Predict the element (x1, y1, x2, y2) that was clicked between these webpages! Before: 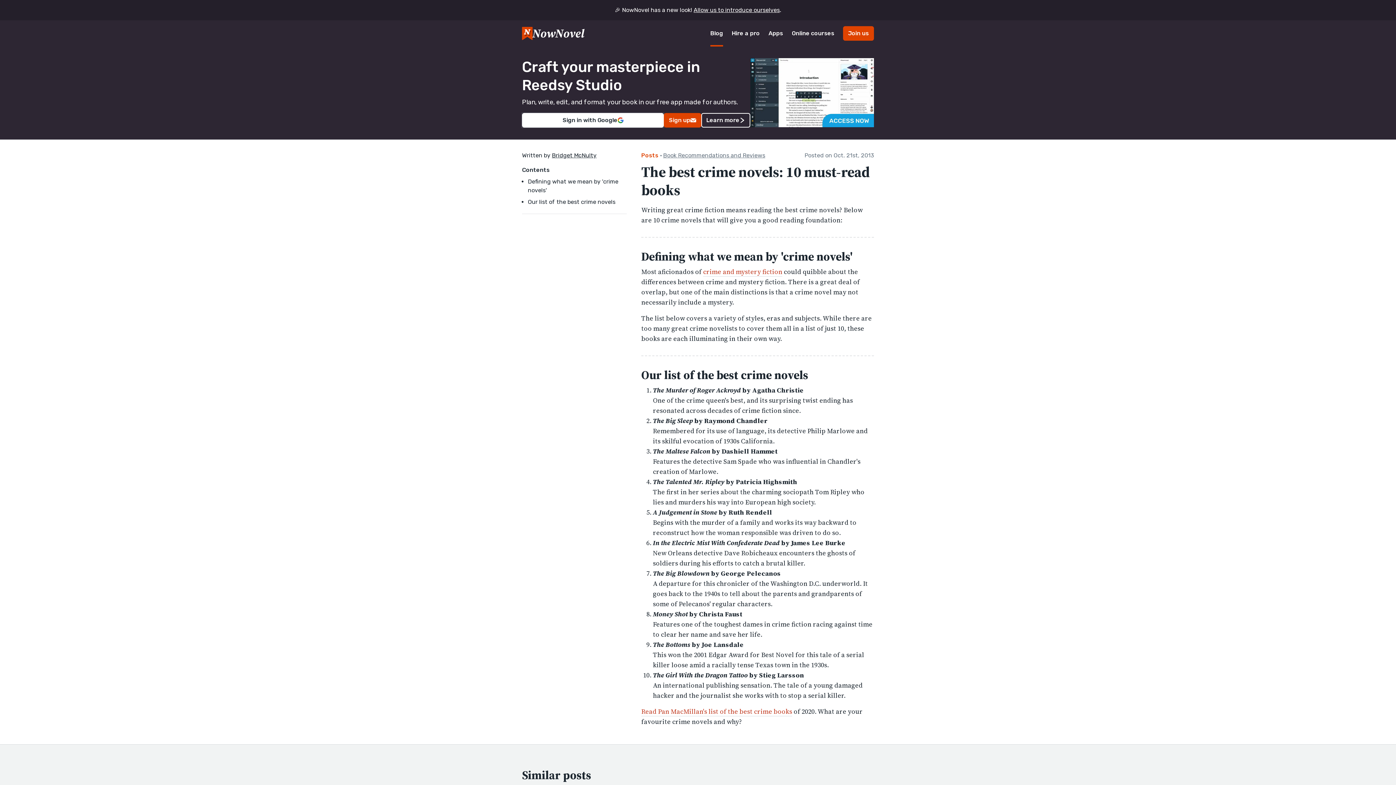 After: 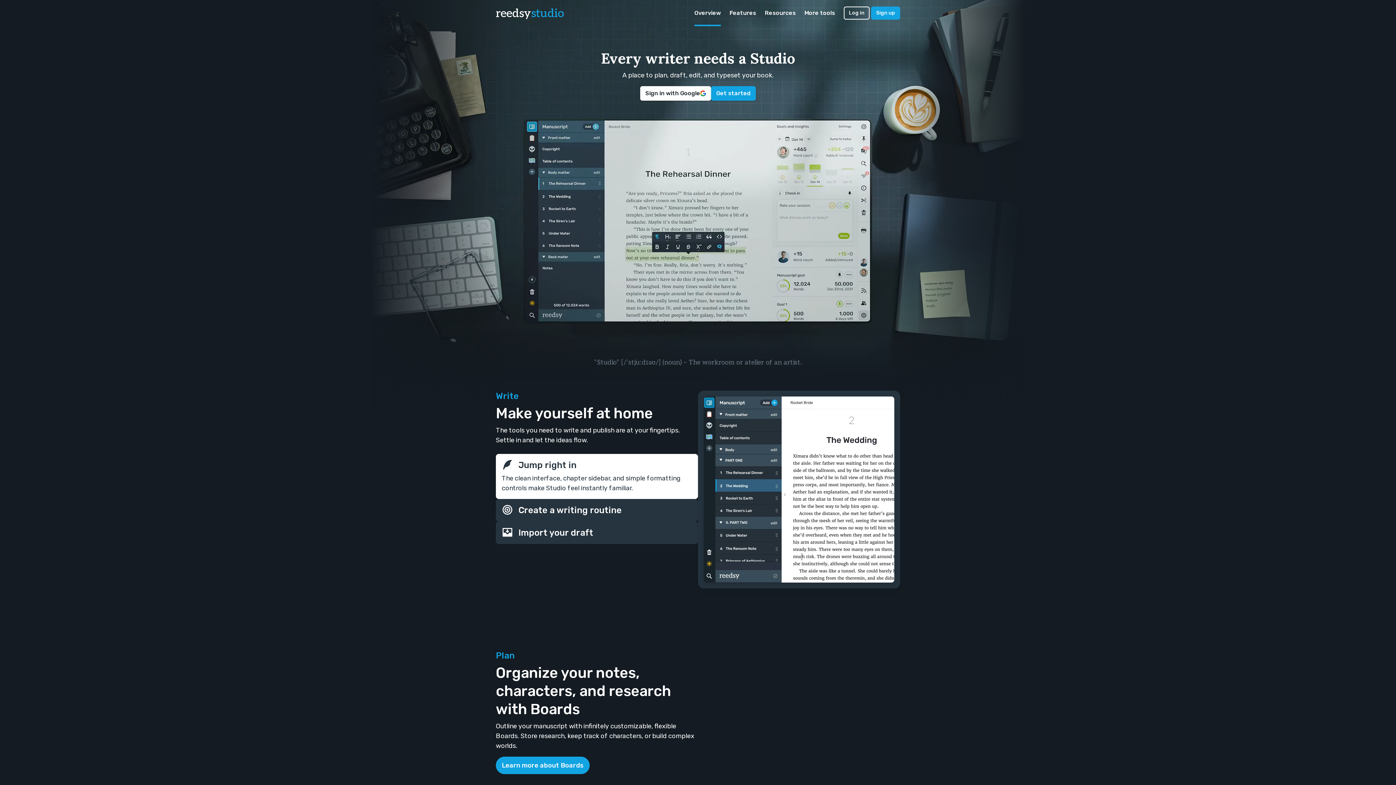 Action: label: Apps bbox: (768, 20, 783, 46)